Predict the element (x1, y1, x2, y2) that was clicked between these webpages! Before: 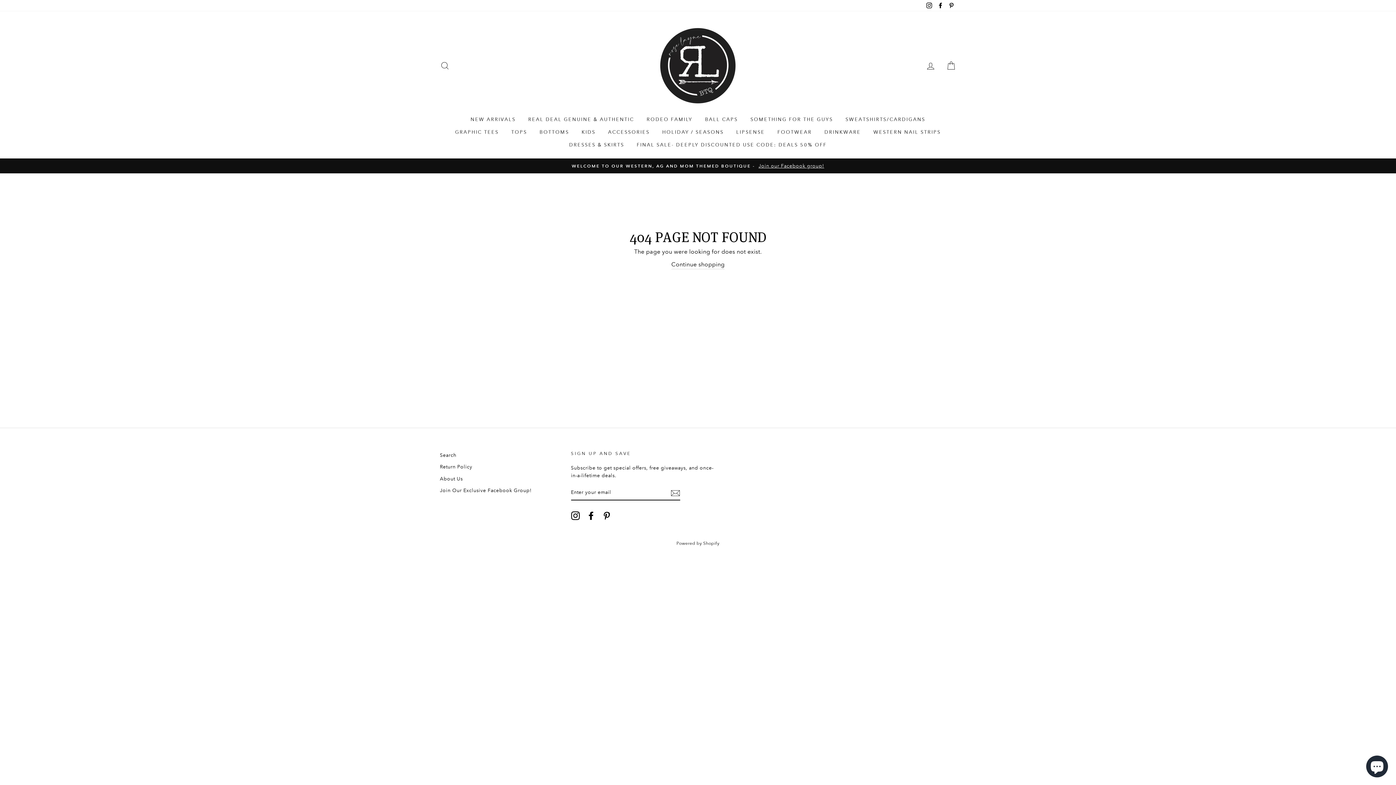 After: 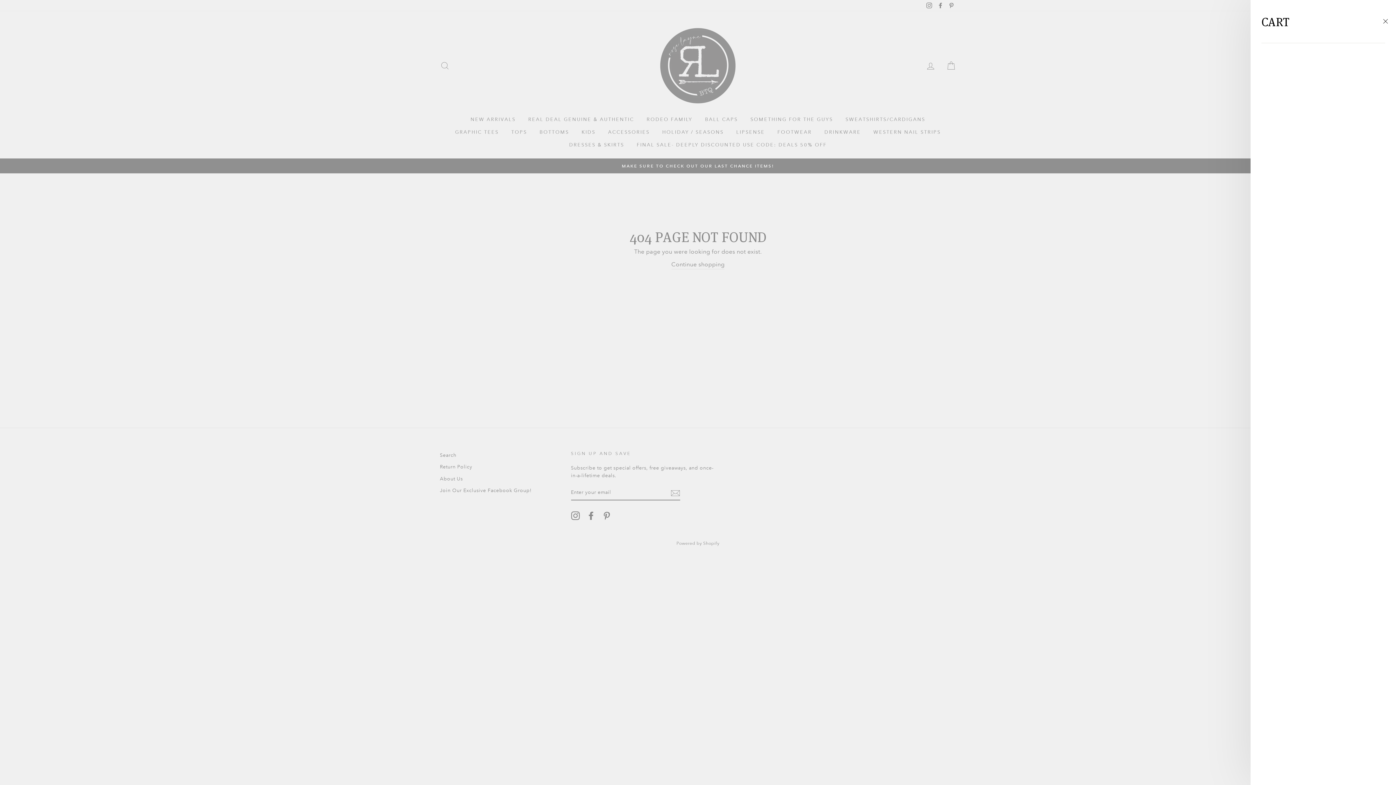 Action: bbox: (941, 58, 960, 73) label: CART